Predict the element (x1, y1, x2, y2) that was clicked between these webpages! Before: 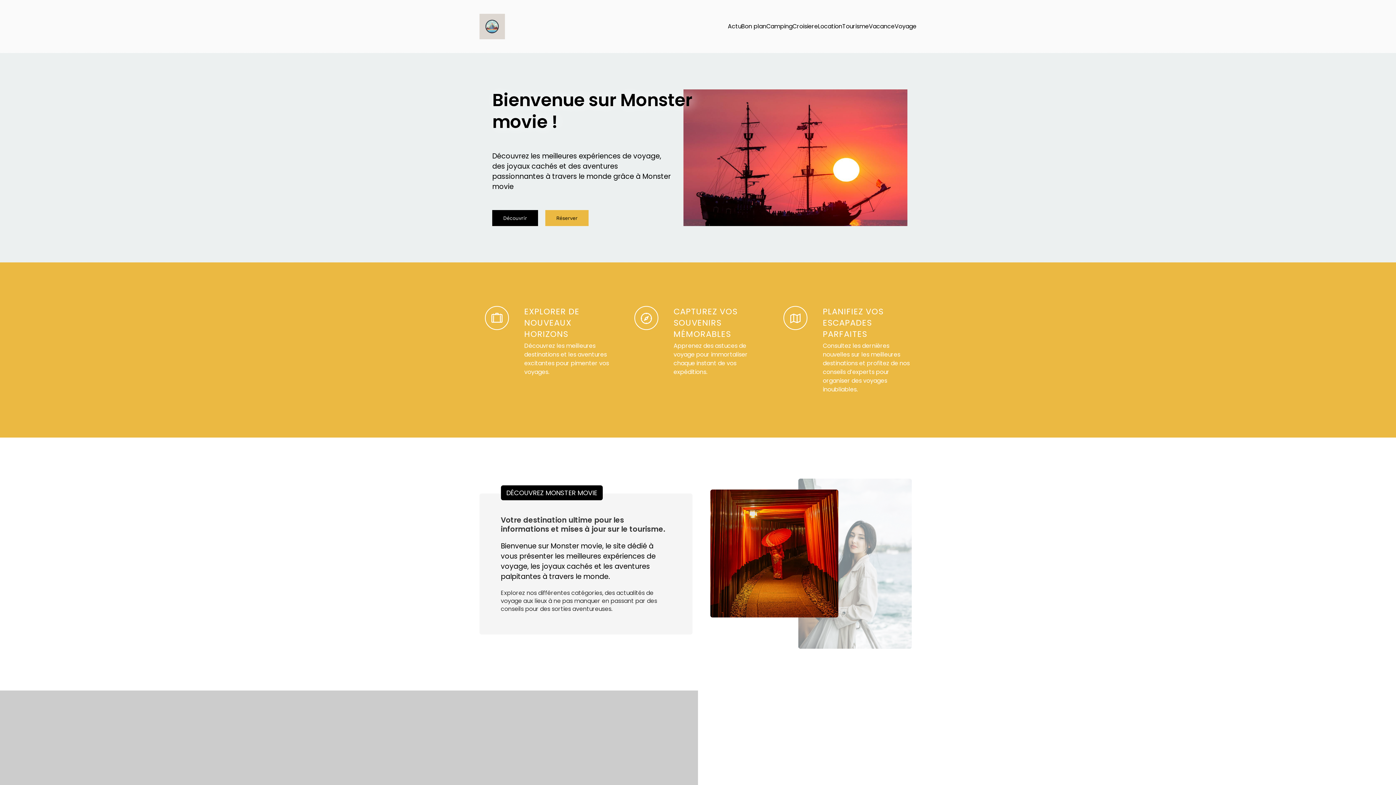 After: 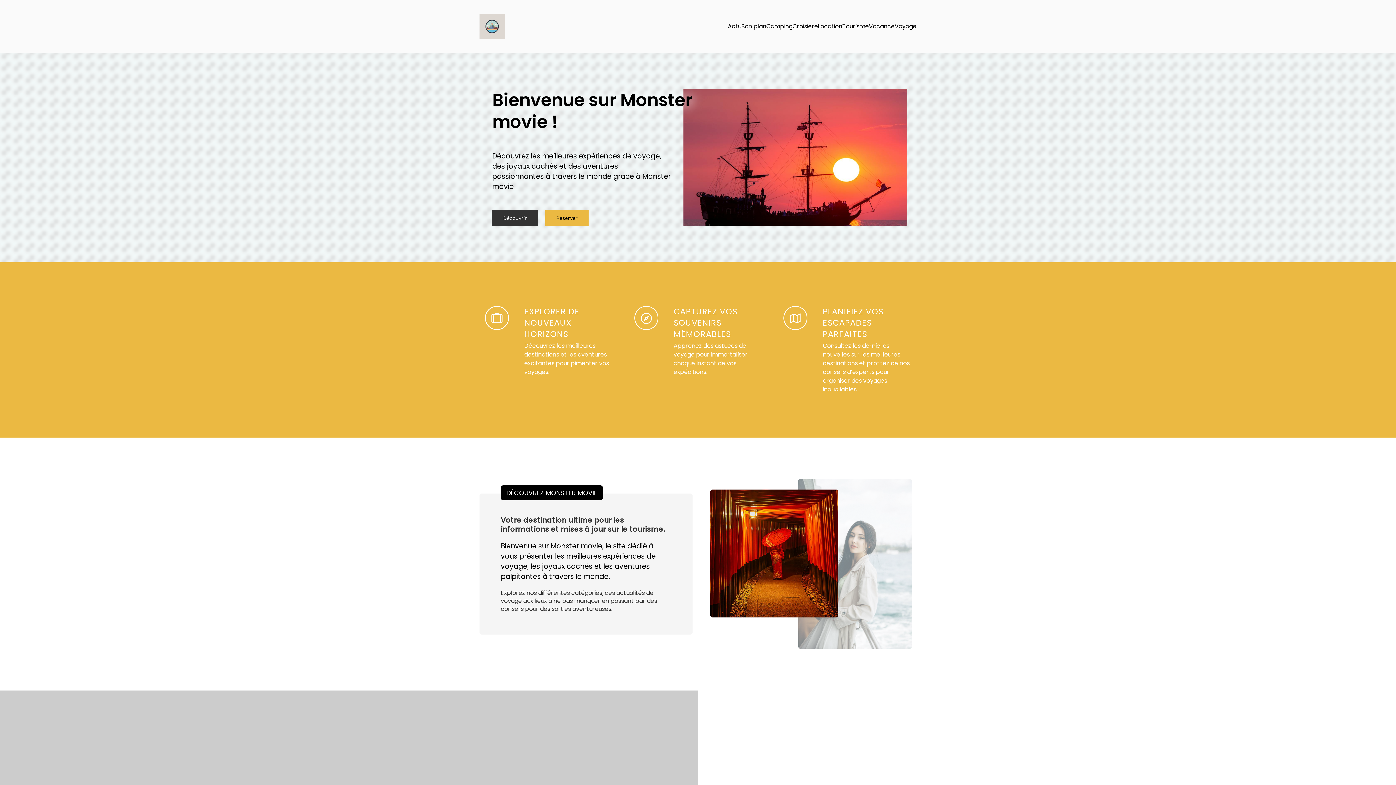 Action: label: Découvrir bbox: (492, 210, 538, 226)